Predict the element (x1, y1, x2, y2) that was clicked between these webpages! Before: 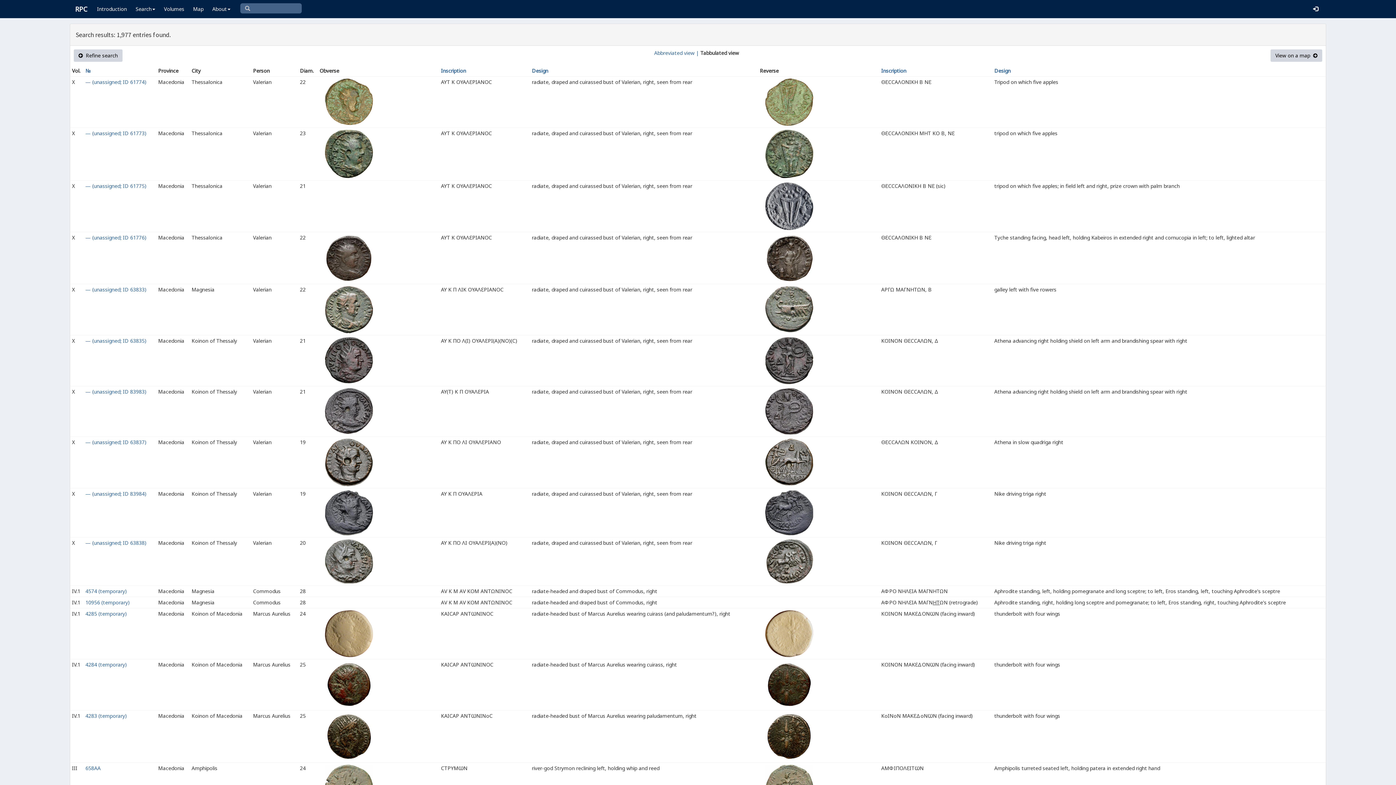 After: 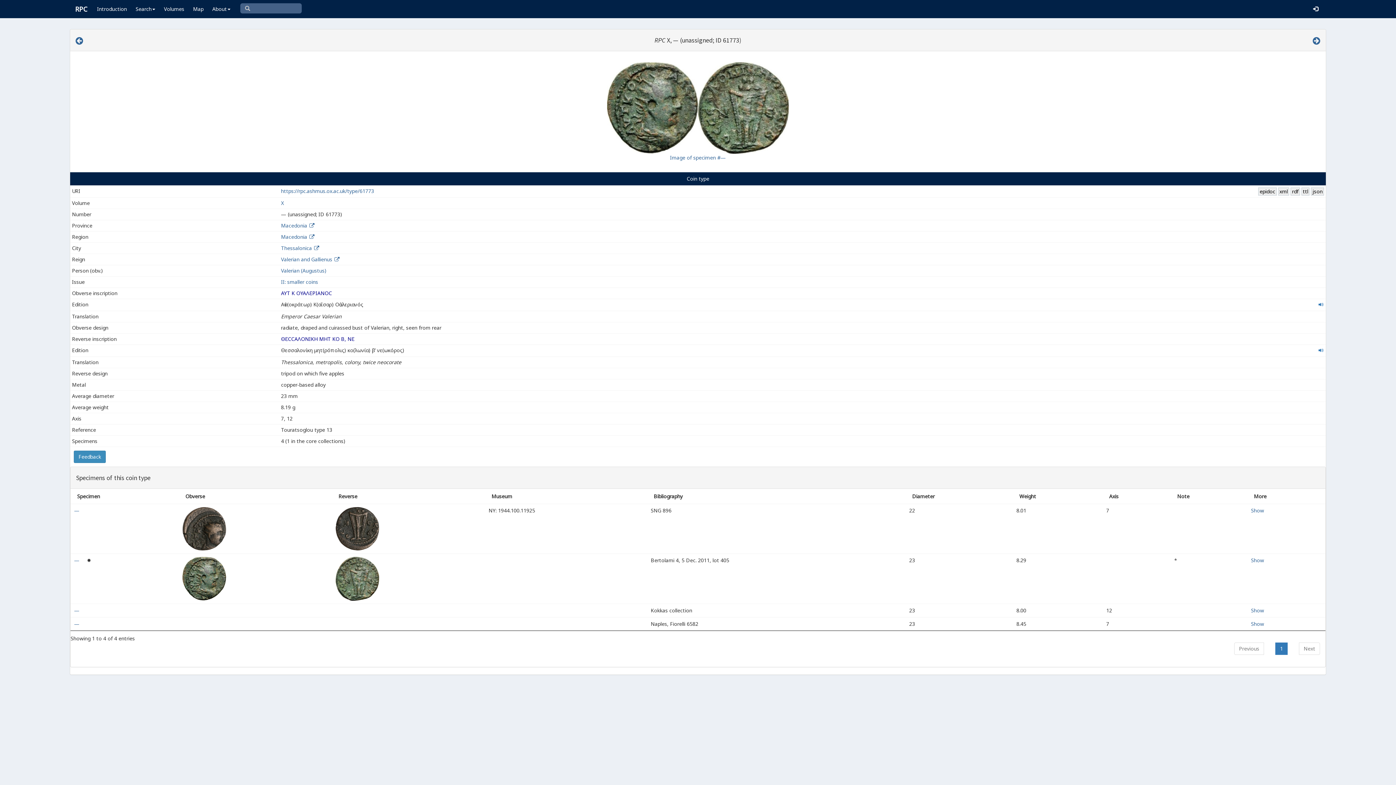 Action: label: — (unassigned; ID 61773) bbox: (85, 129, 146, 136)